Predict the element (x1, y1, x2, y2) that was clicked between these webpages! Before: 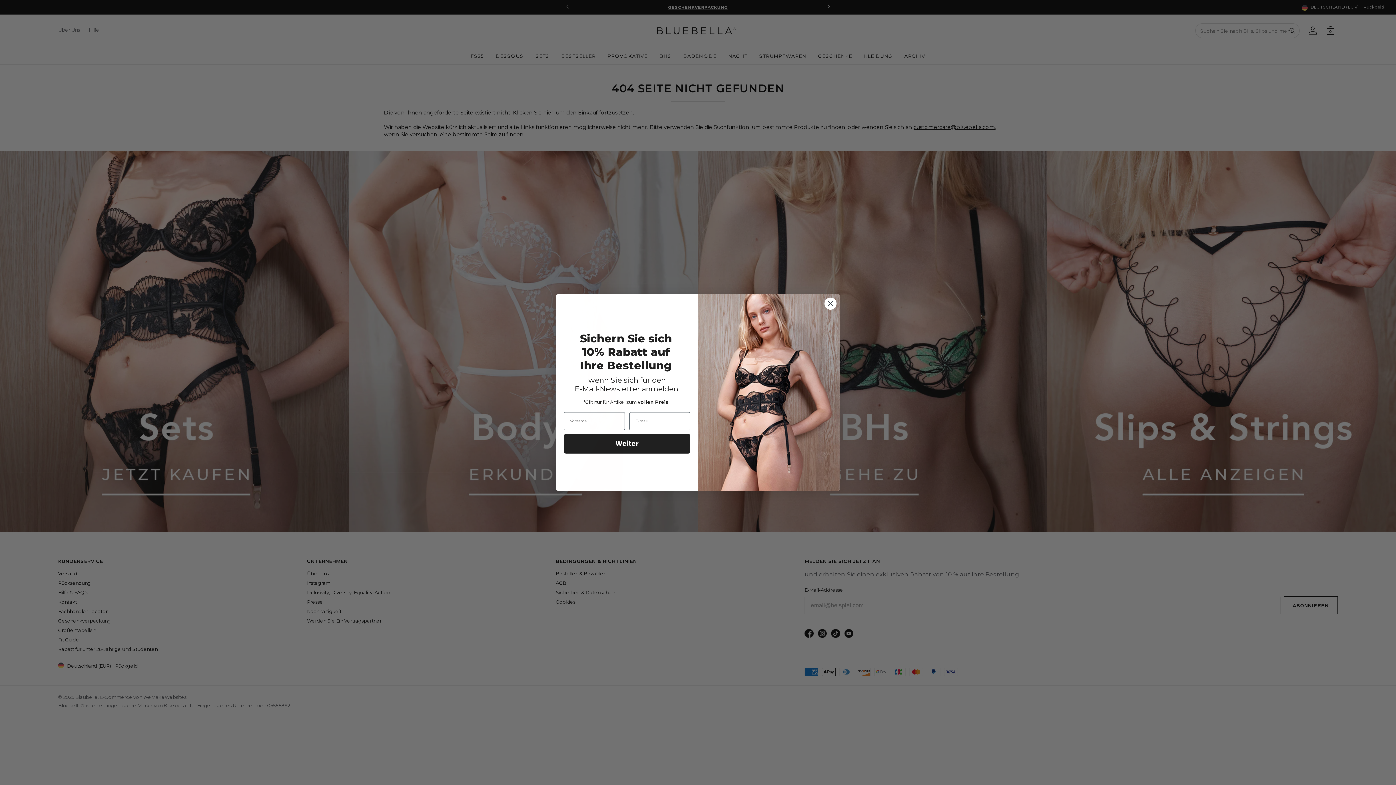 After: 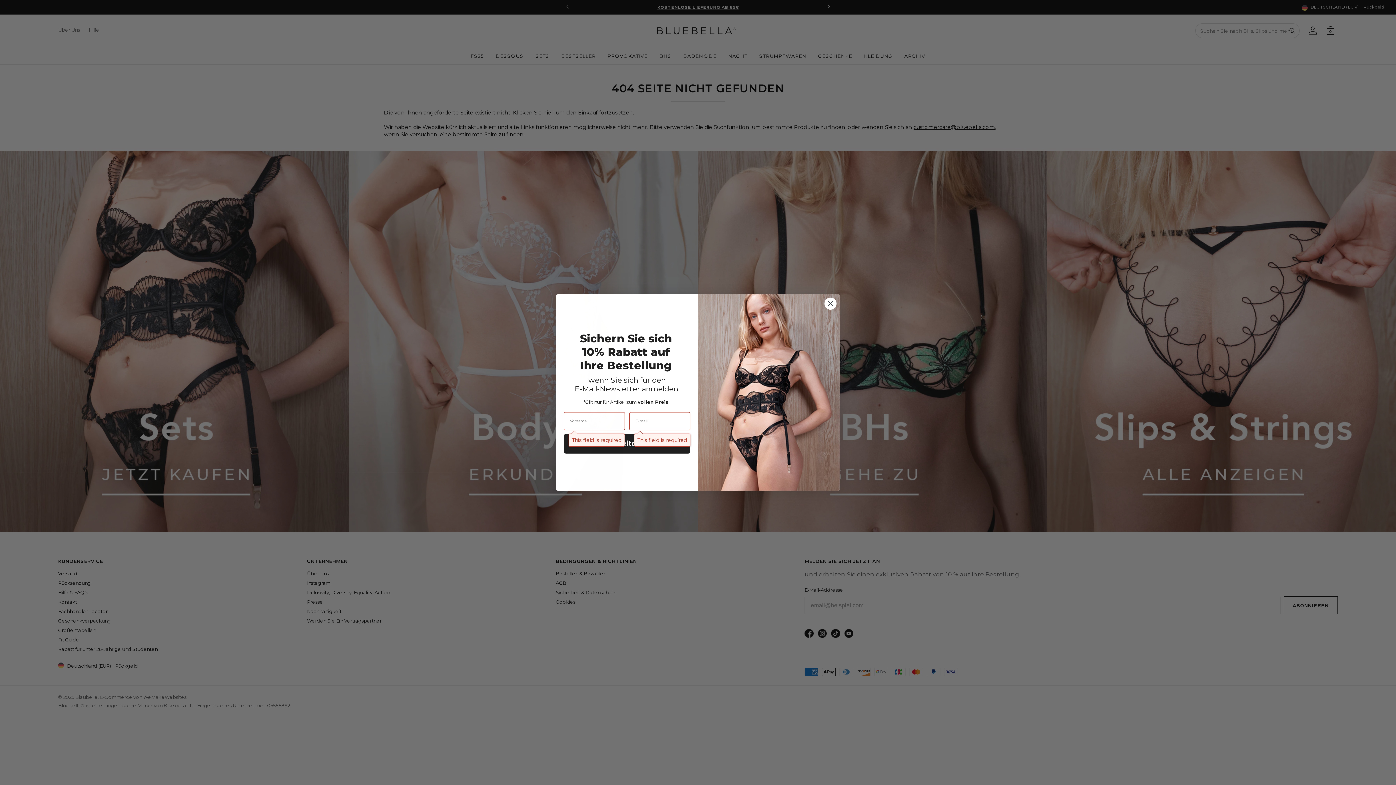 Action: label: Weiter bbox: (564, 434, 690, 453)